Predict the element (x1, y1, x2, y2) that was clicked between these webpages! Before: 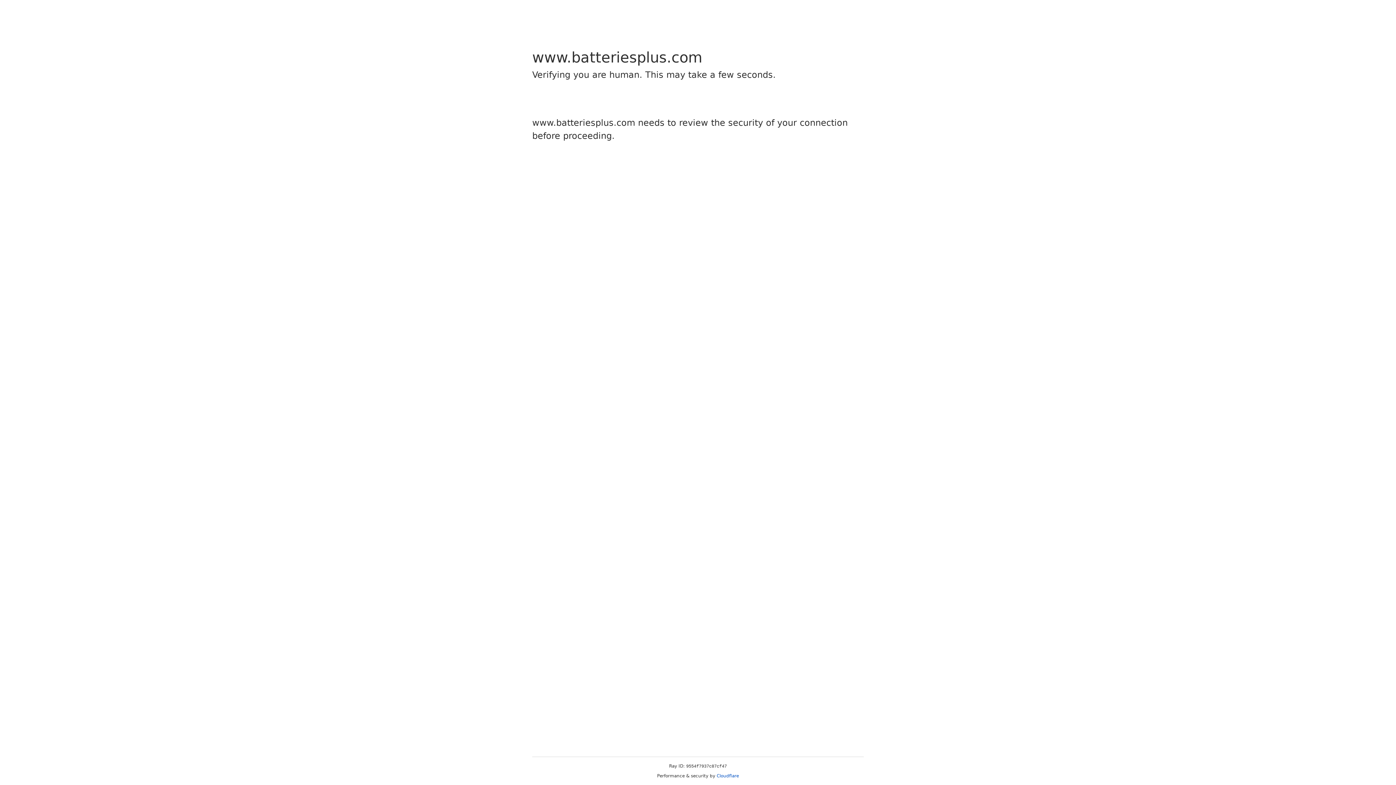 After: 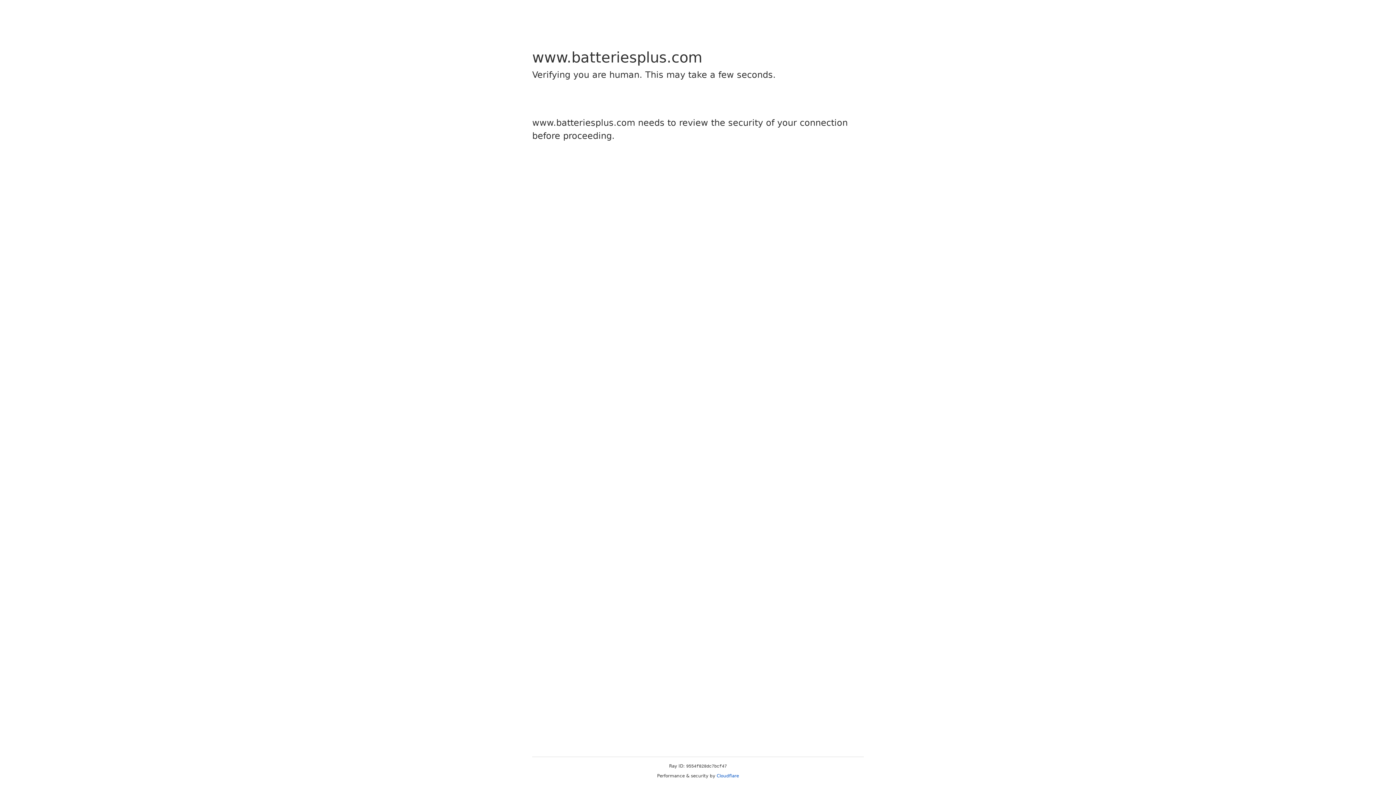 Action: label: Cloudflare bbox: (716, 773, 739, 778)